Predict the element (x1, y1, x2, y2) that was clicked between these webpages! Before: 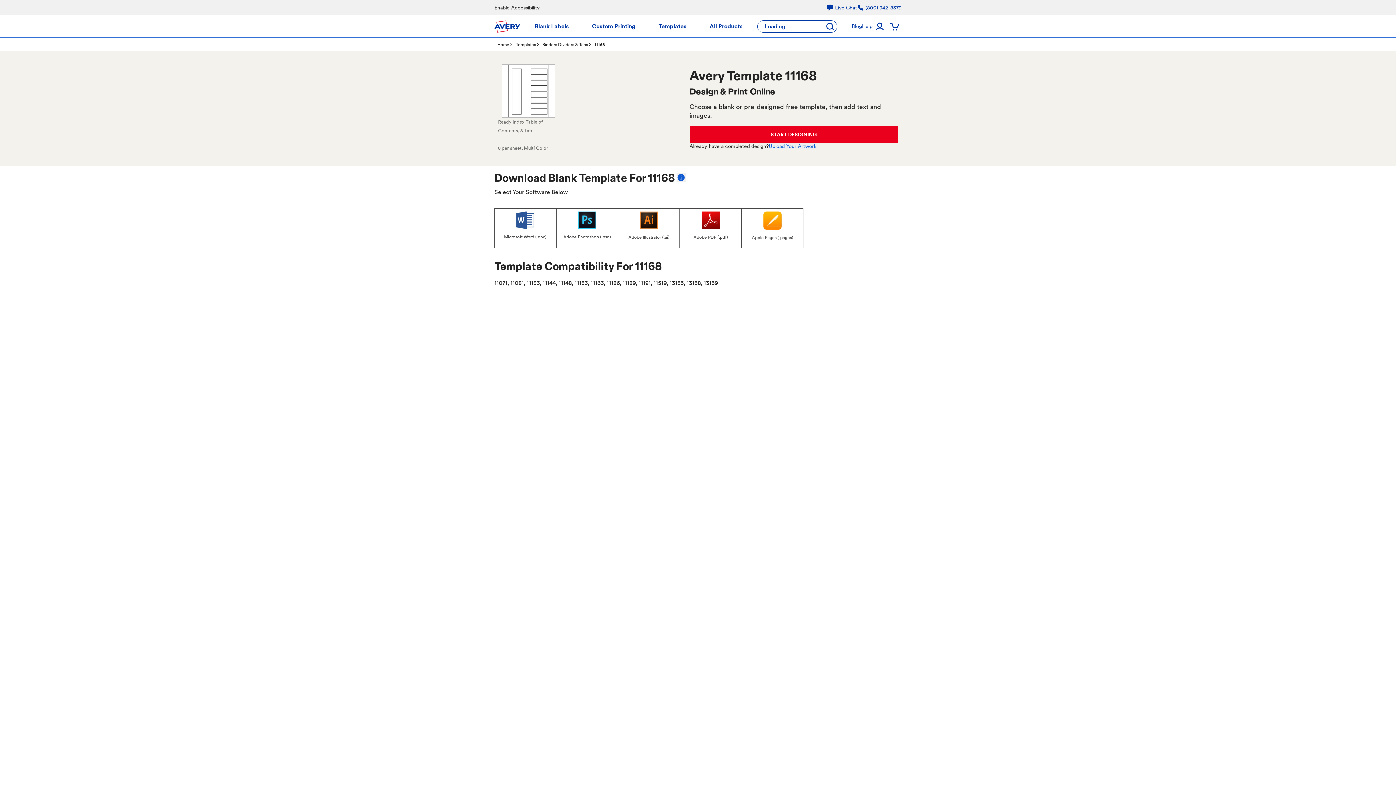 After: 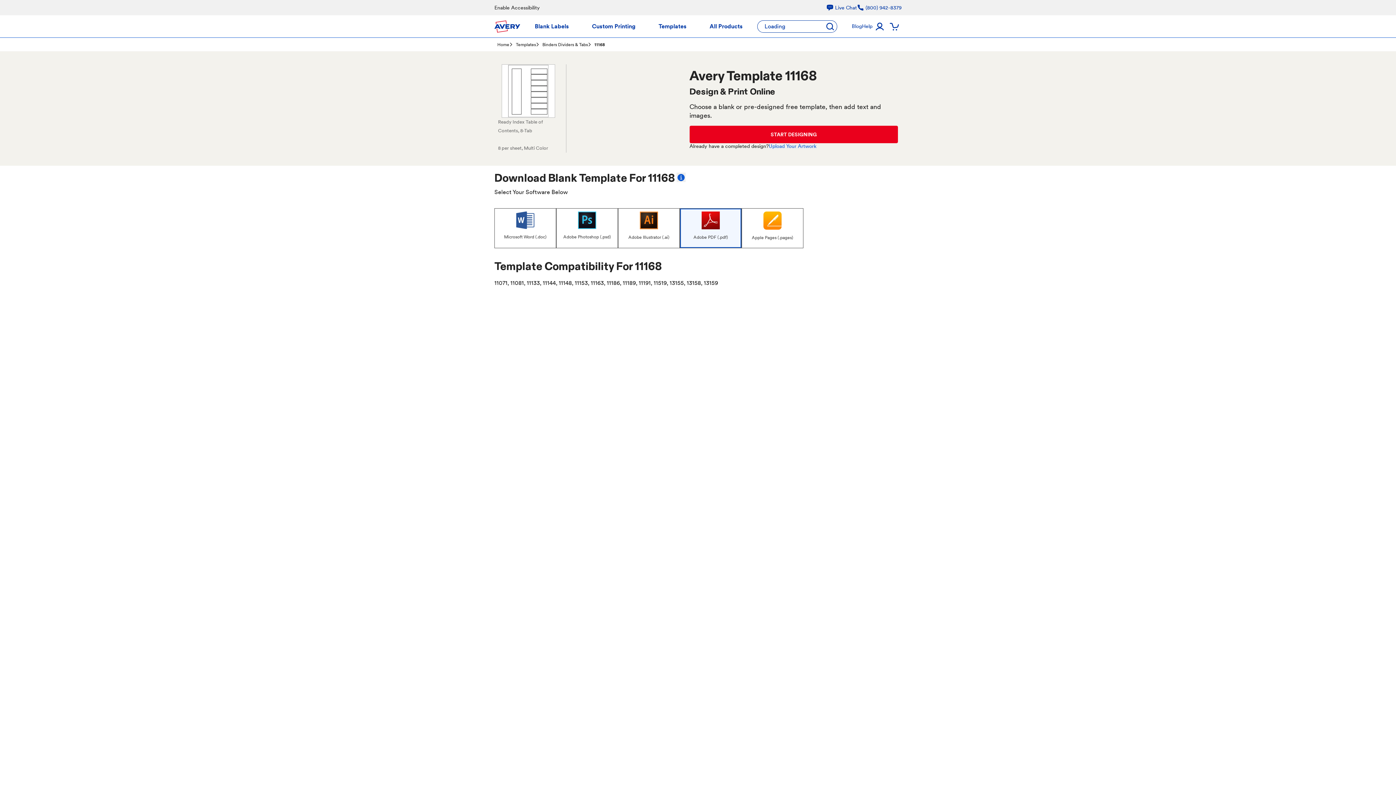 Action: bbox: (680, 208, 741, 248) label: Adobe PDF (.pdf)